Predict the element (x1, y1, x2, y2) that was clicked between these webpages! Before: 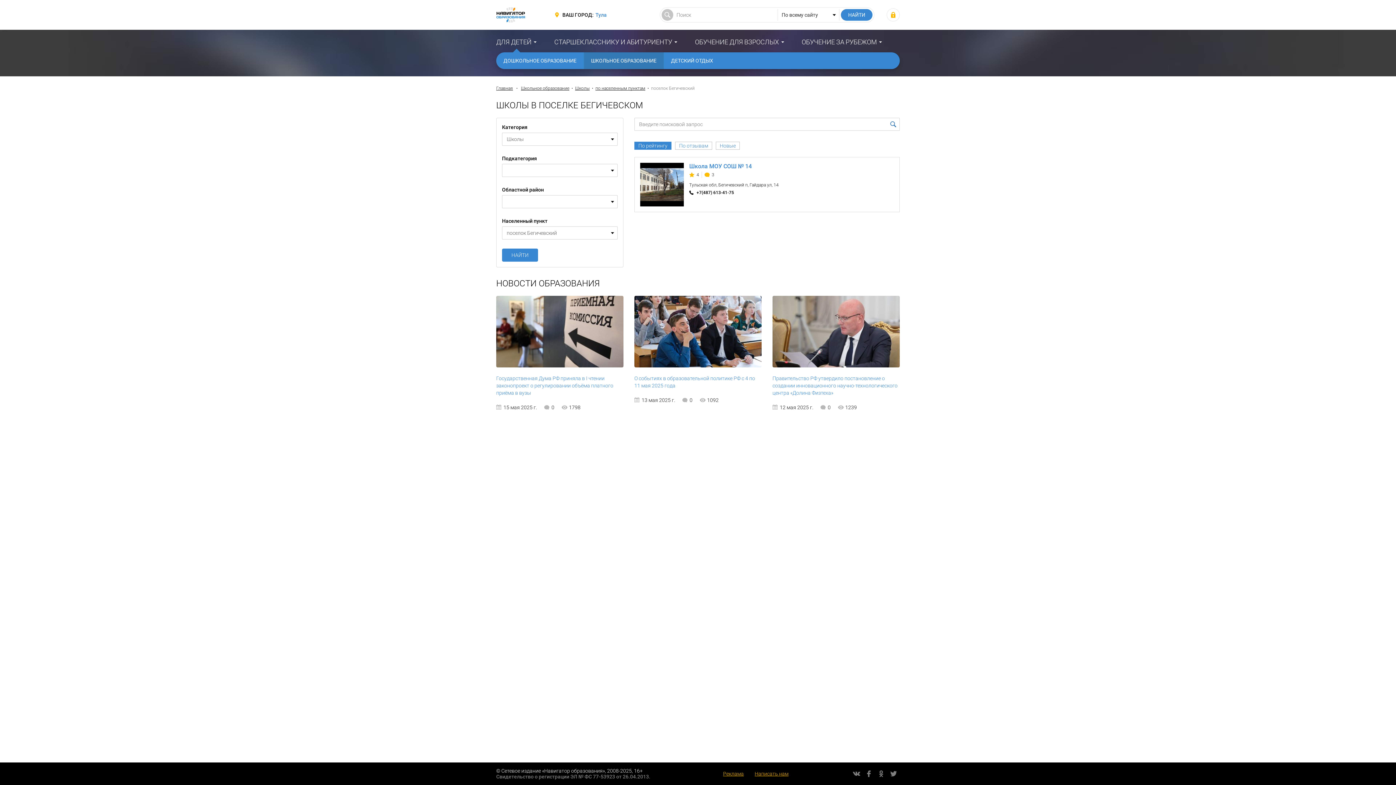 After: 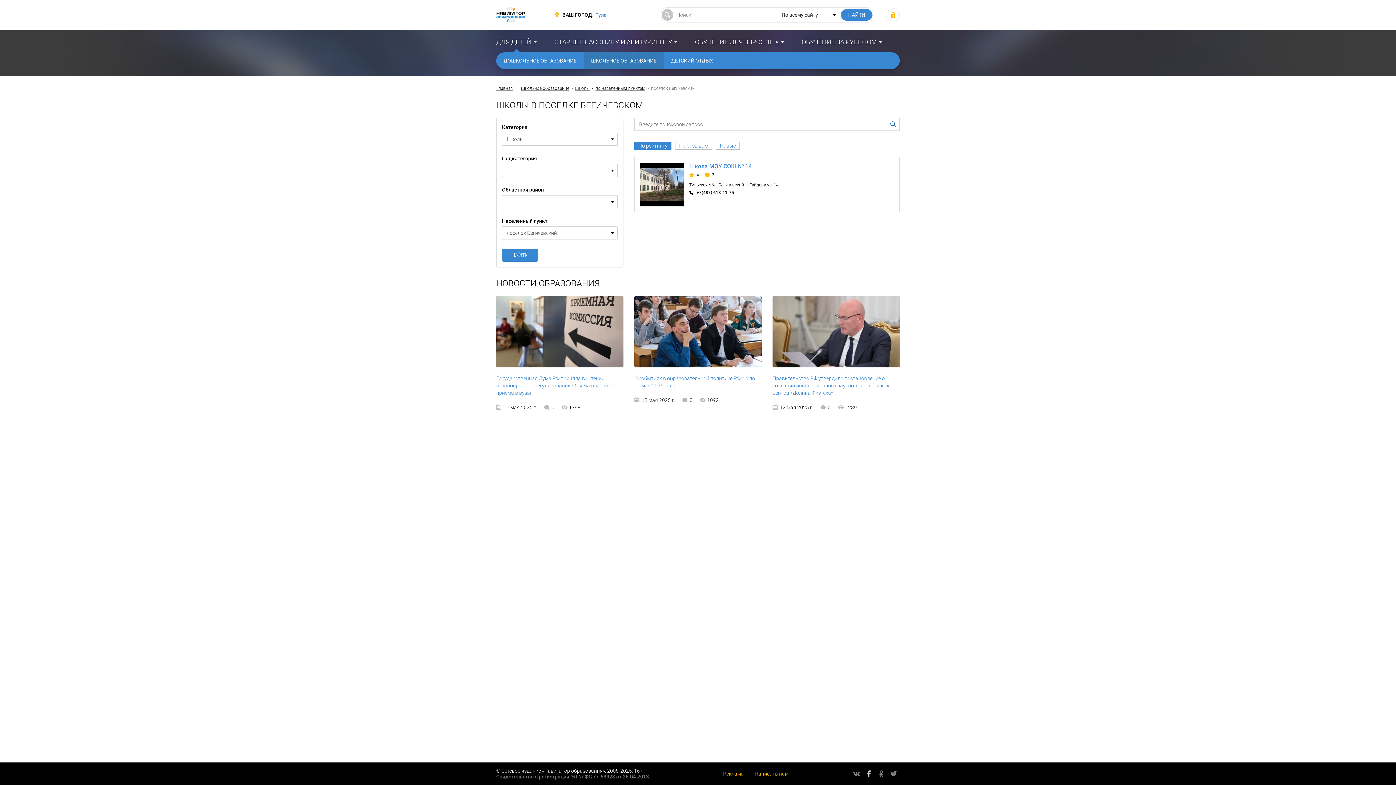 Action: bbox: (864, 769, 873, 778)